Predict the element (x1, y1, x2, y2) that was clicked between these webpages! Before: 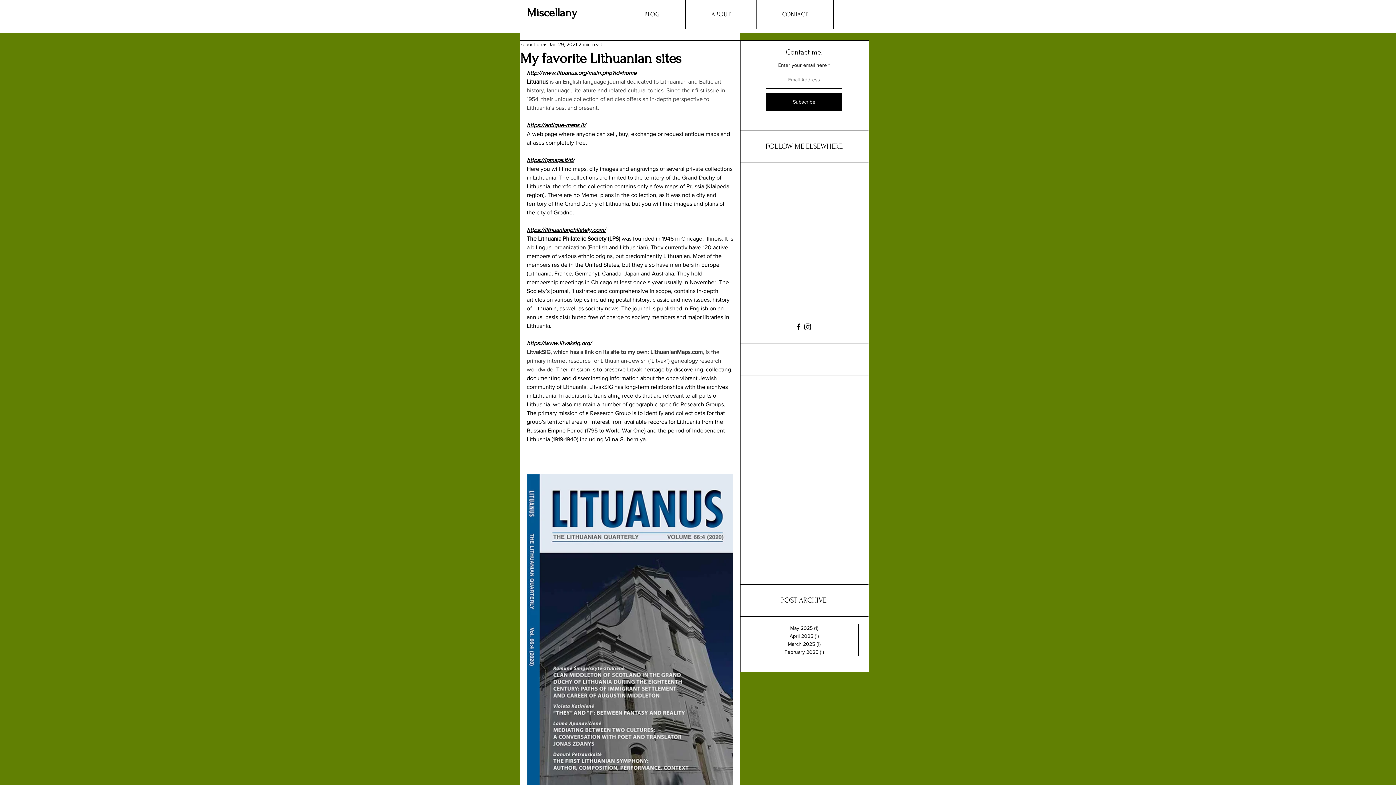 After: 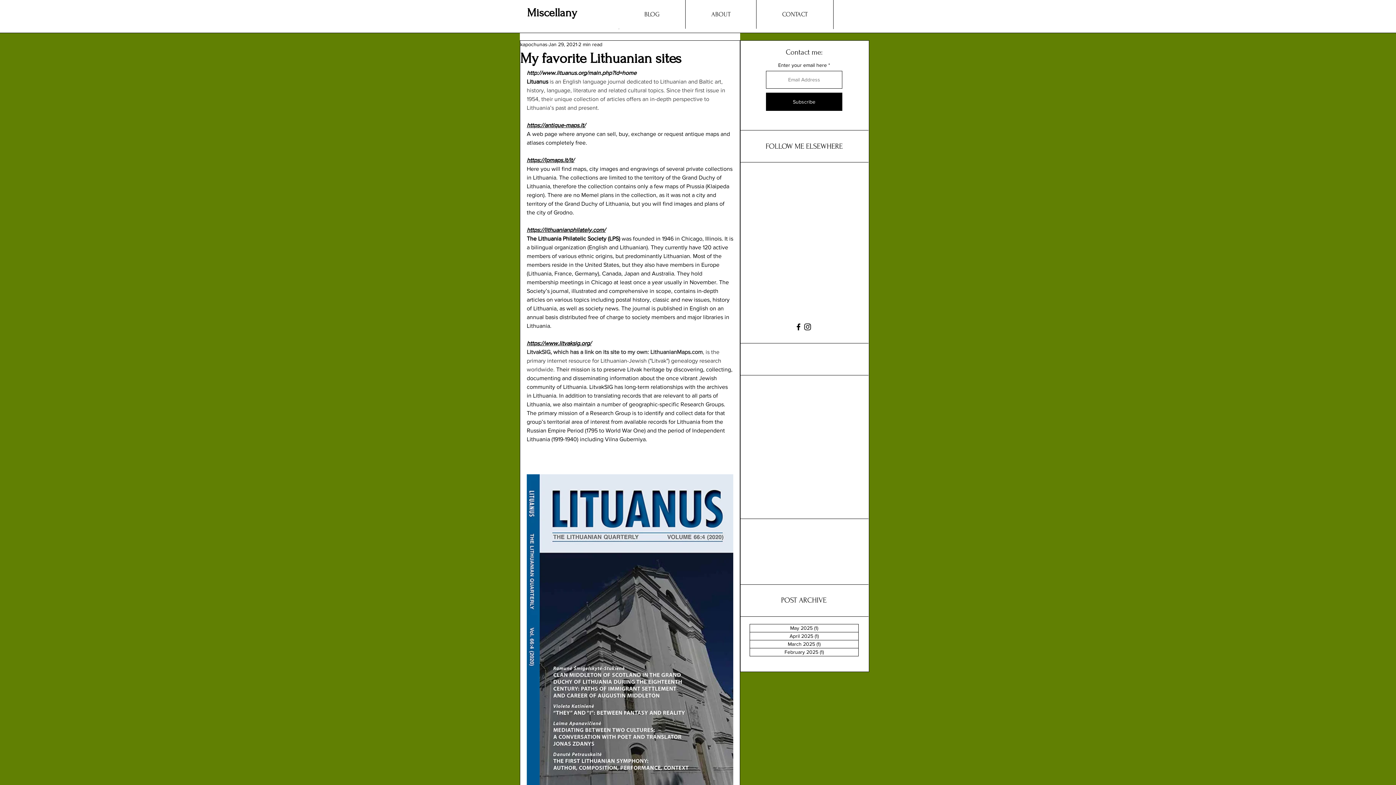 Action: bbox: (526, 122, 585, 128) label: https://antique-maps.lt/